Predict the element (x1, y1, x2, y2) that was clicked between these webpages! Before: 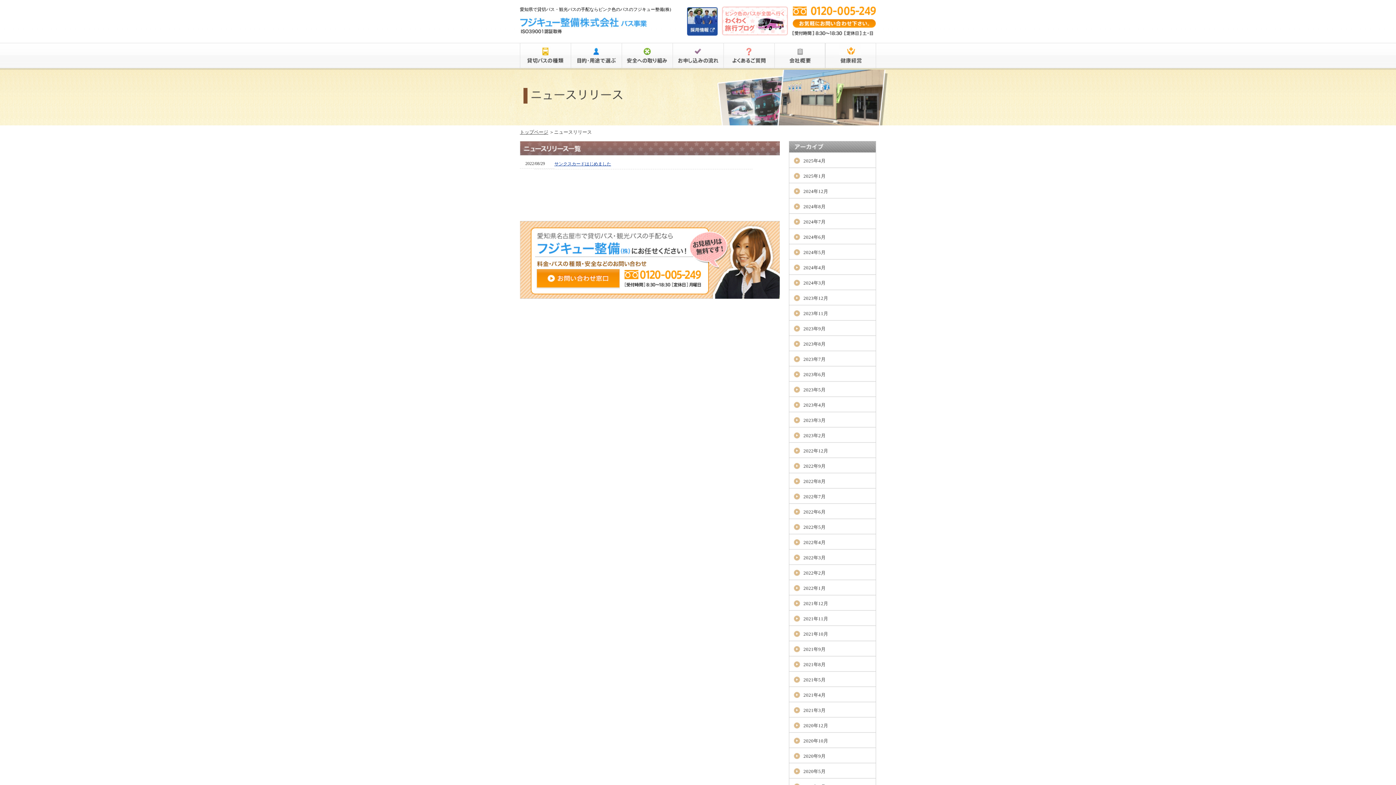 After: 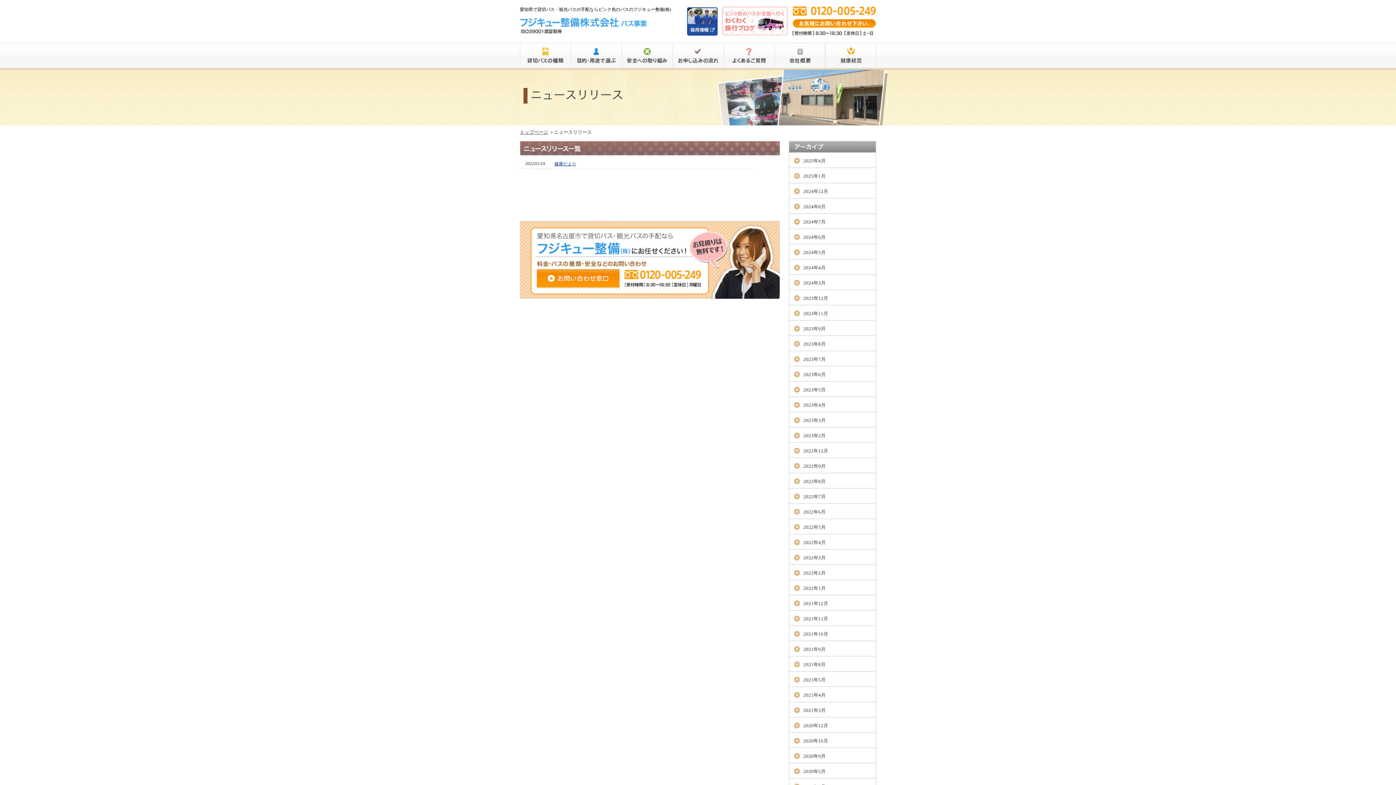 Action: label: 2022年1月 bbox: (789, 580, 876, 592)